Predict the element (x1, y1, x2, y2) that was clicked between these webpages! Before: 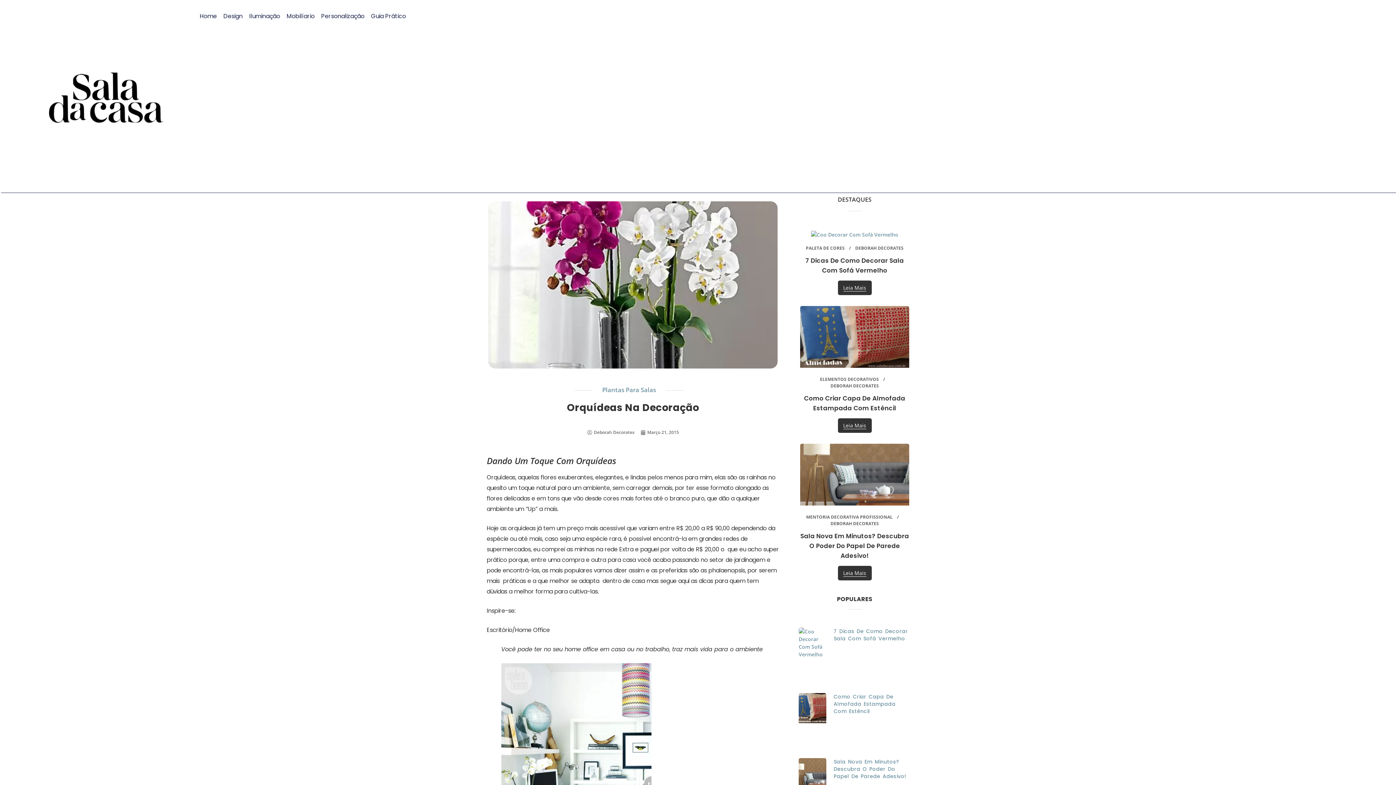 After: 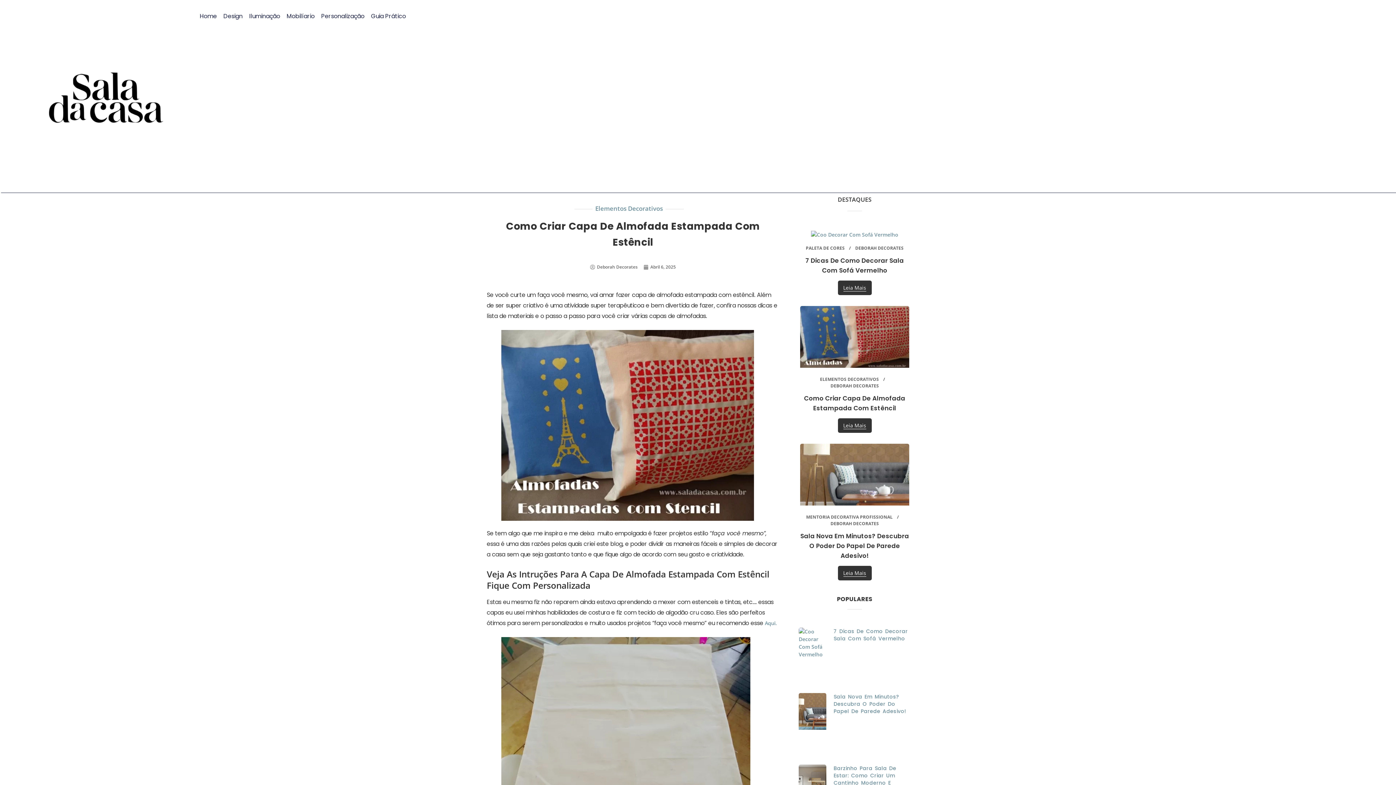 Action: bbox: (800, 362, 909, 369)